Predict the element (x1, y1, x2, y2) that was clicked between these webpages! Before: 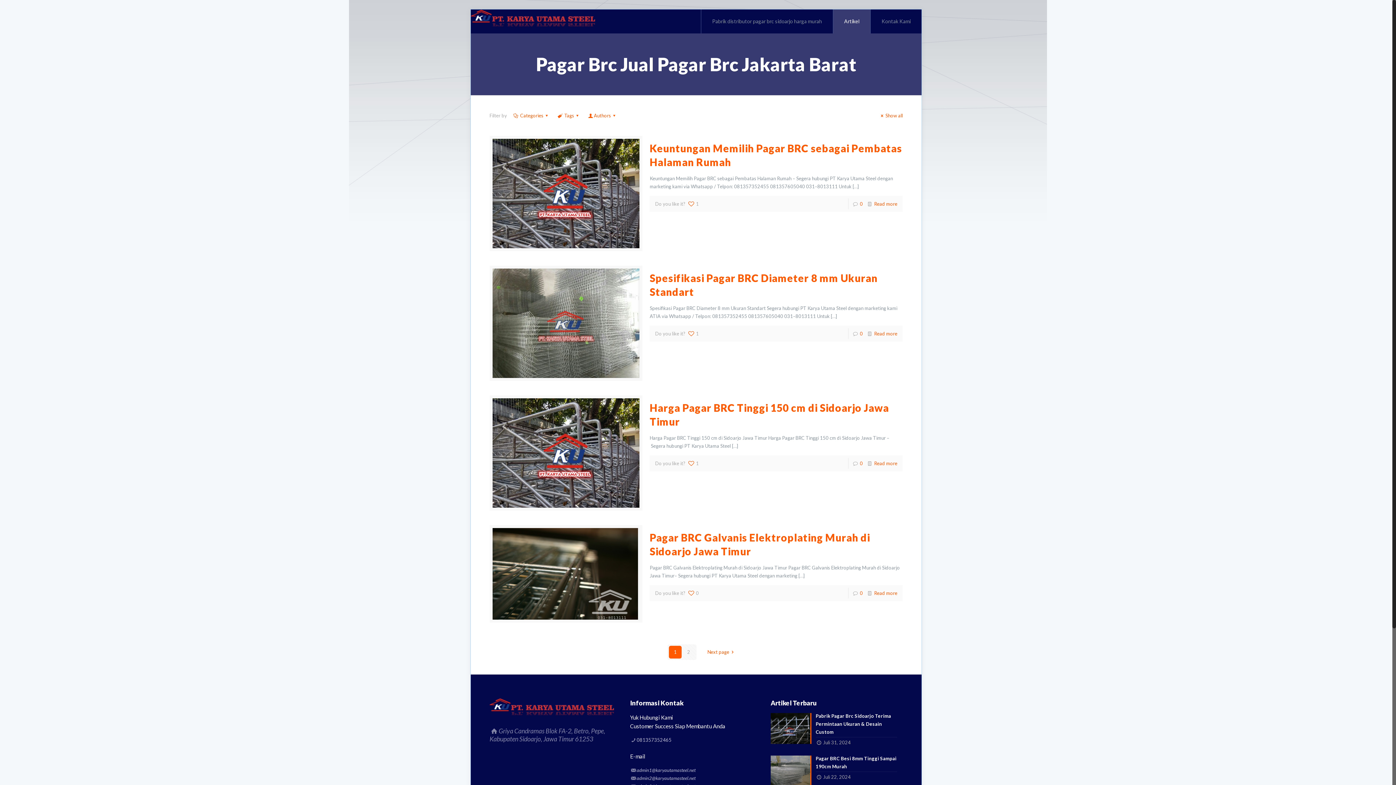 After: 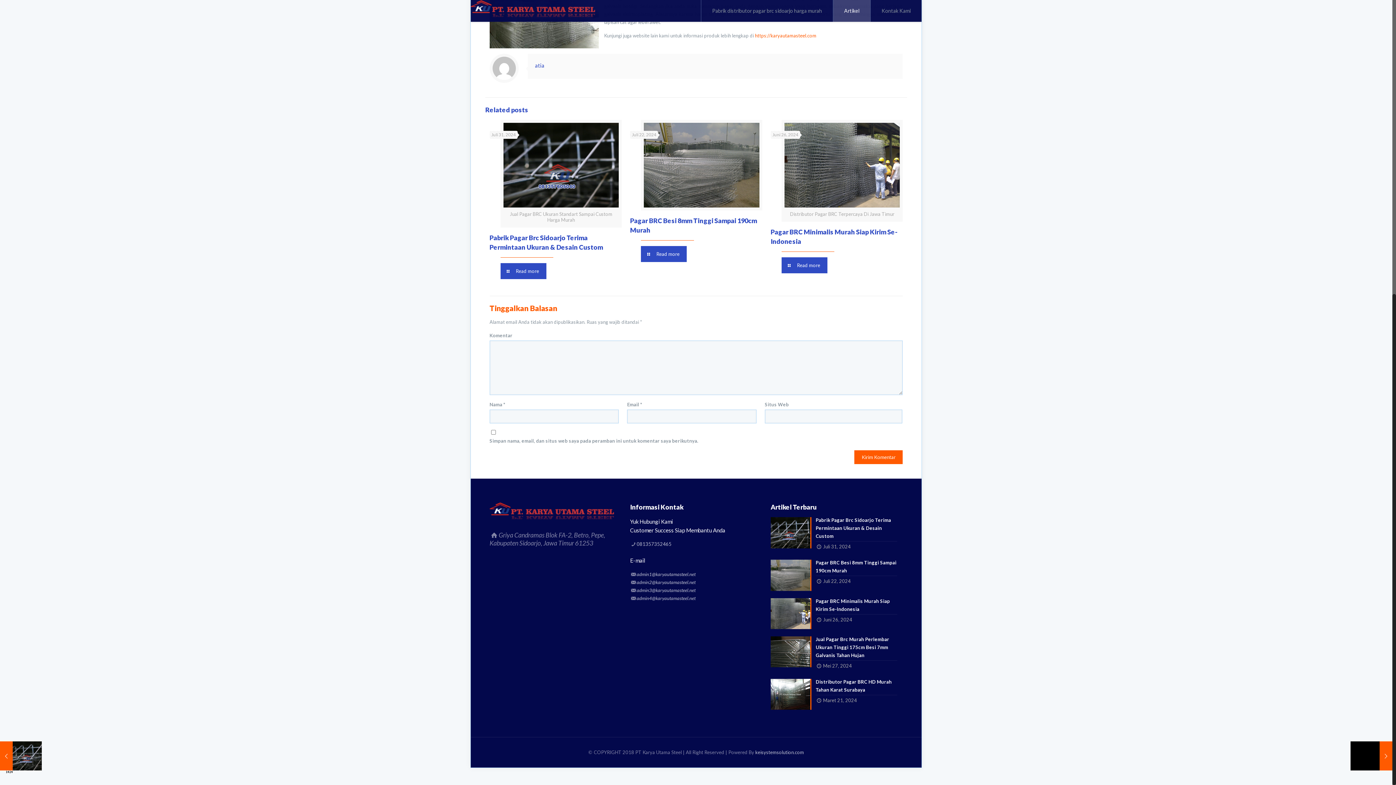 Action: label: 0 bbox: (860, 330, 862, 336)